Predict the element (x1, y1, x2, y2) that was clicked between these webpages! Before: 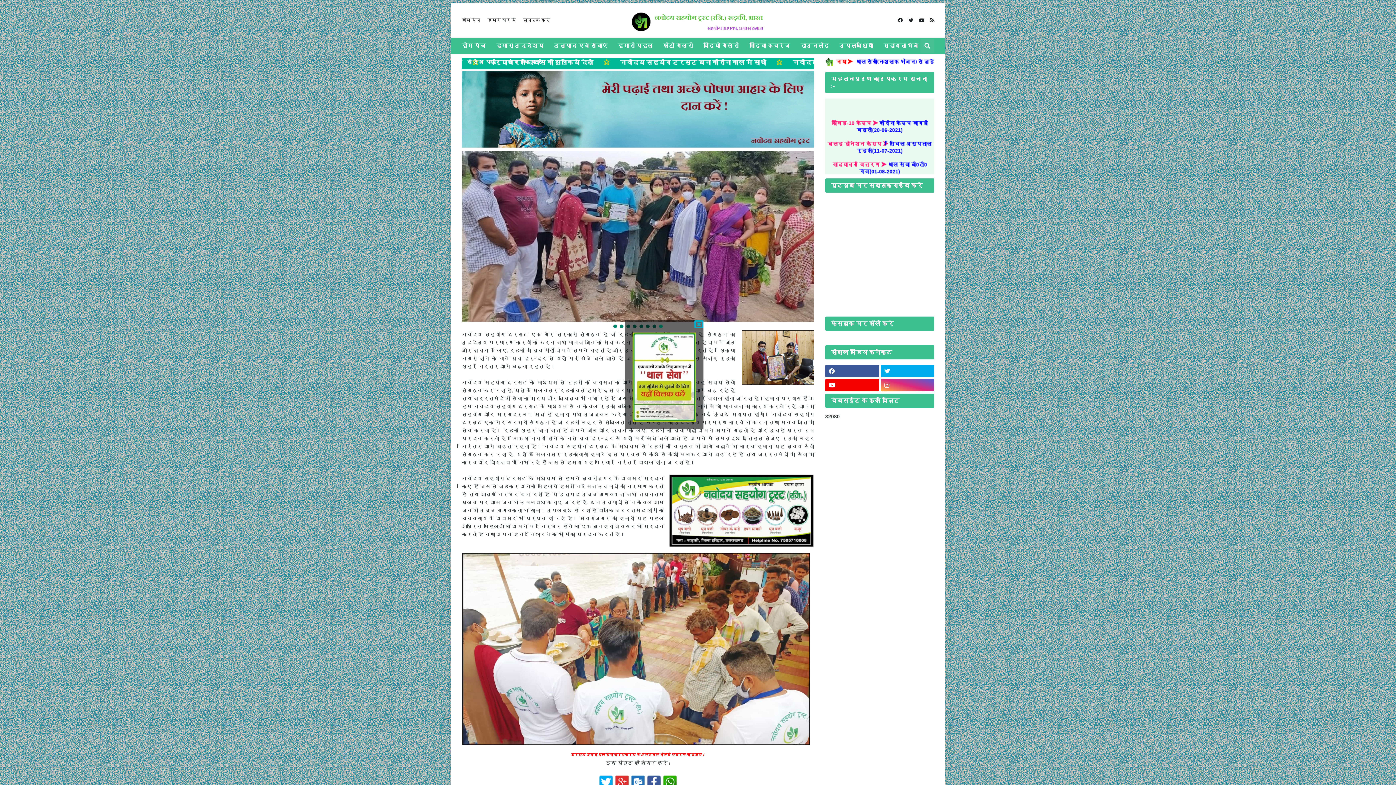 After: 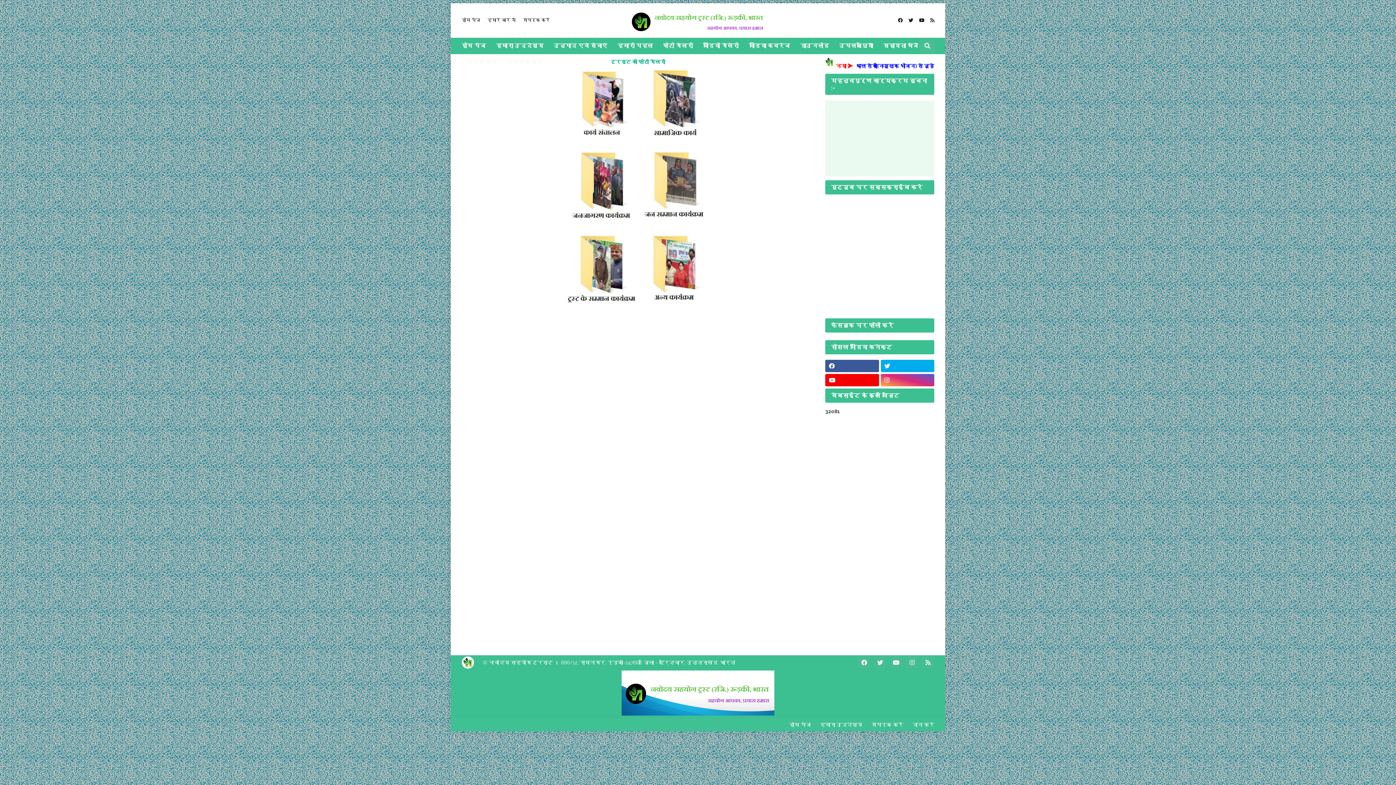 Action: bbox: (658, 37, 698, 54) label: फोटो गैलरी